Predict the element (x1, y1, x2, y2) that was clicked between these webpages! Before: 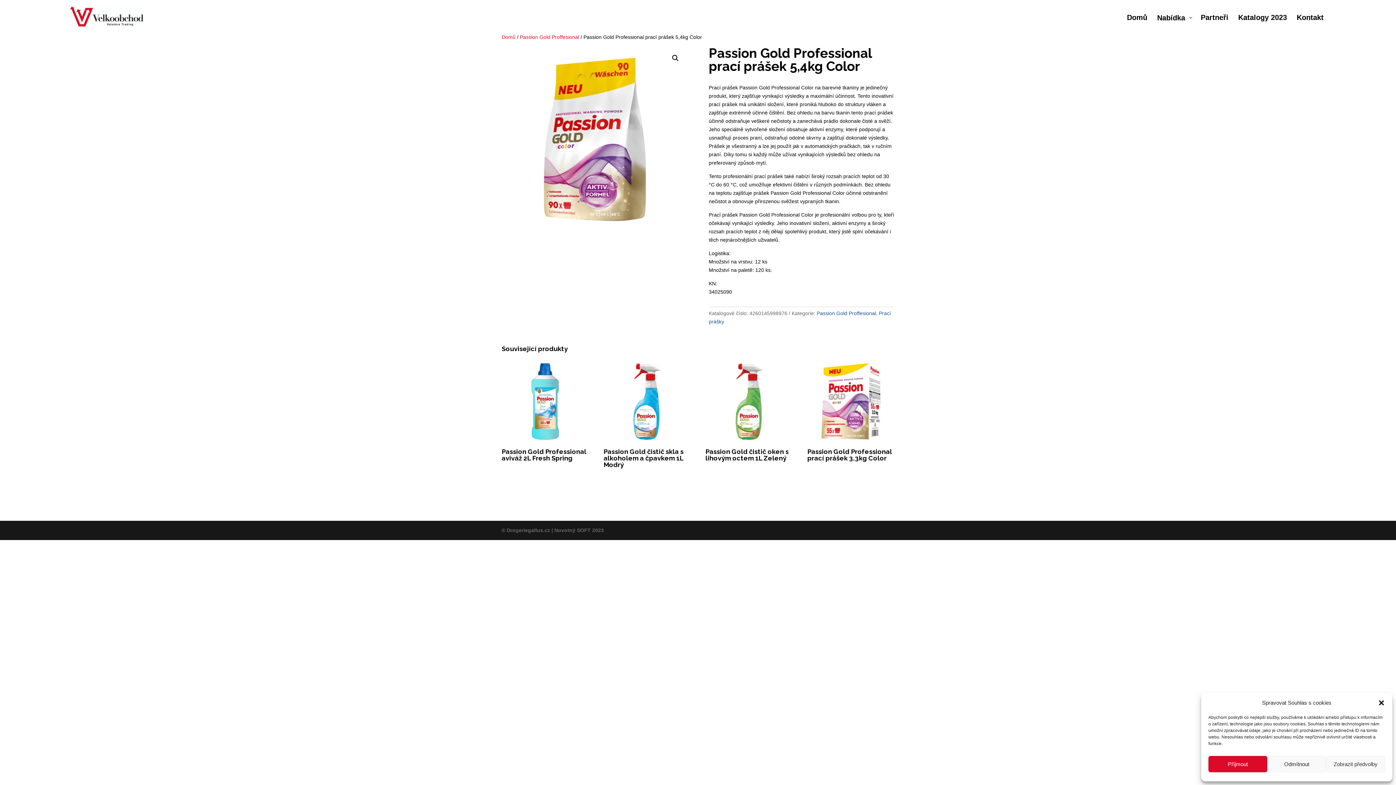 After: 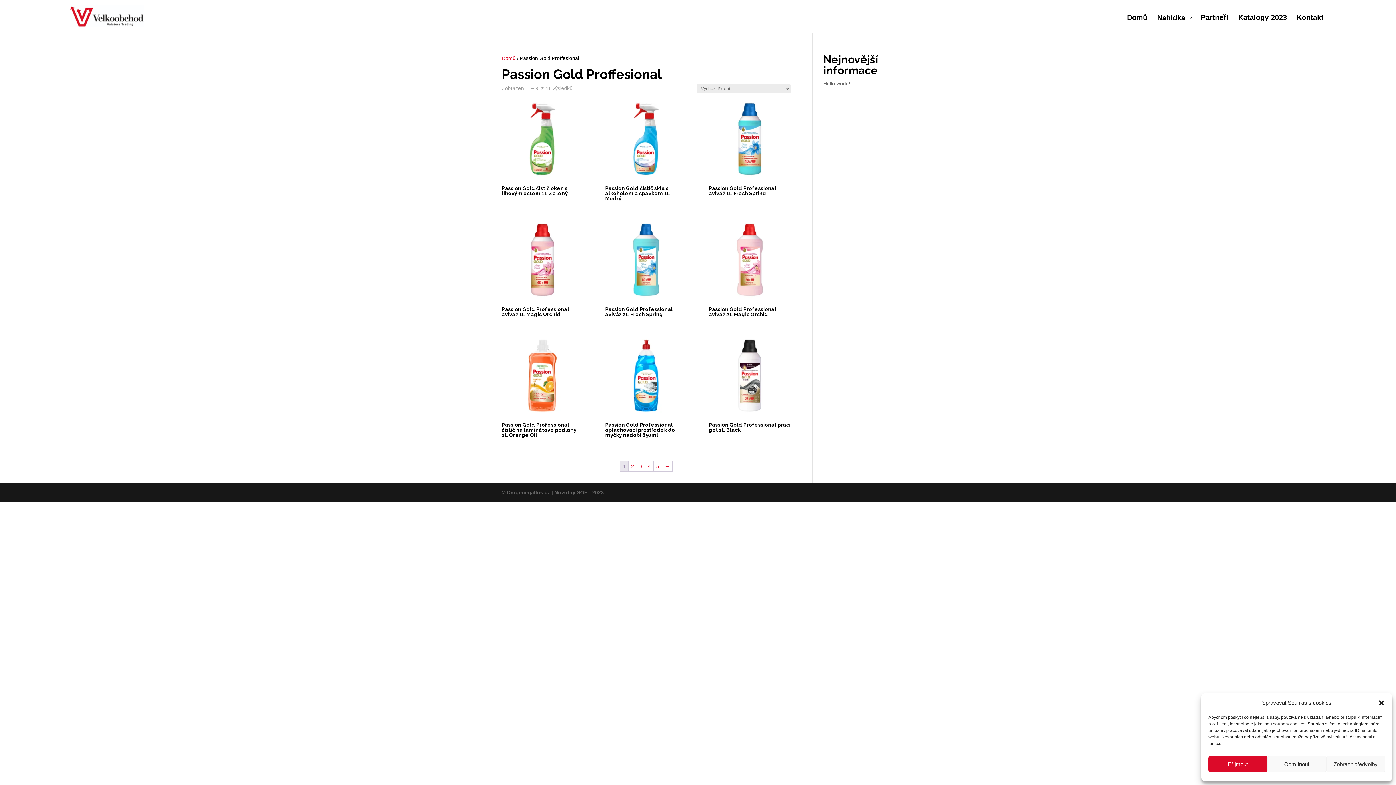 Action: bbox: (816, 310, 876, 316) label: Passion Gold Proffesional